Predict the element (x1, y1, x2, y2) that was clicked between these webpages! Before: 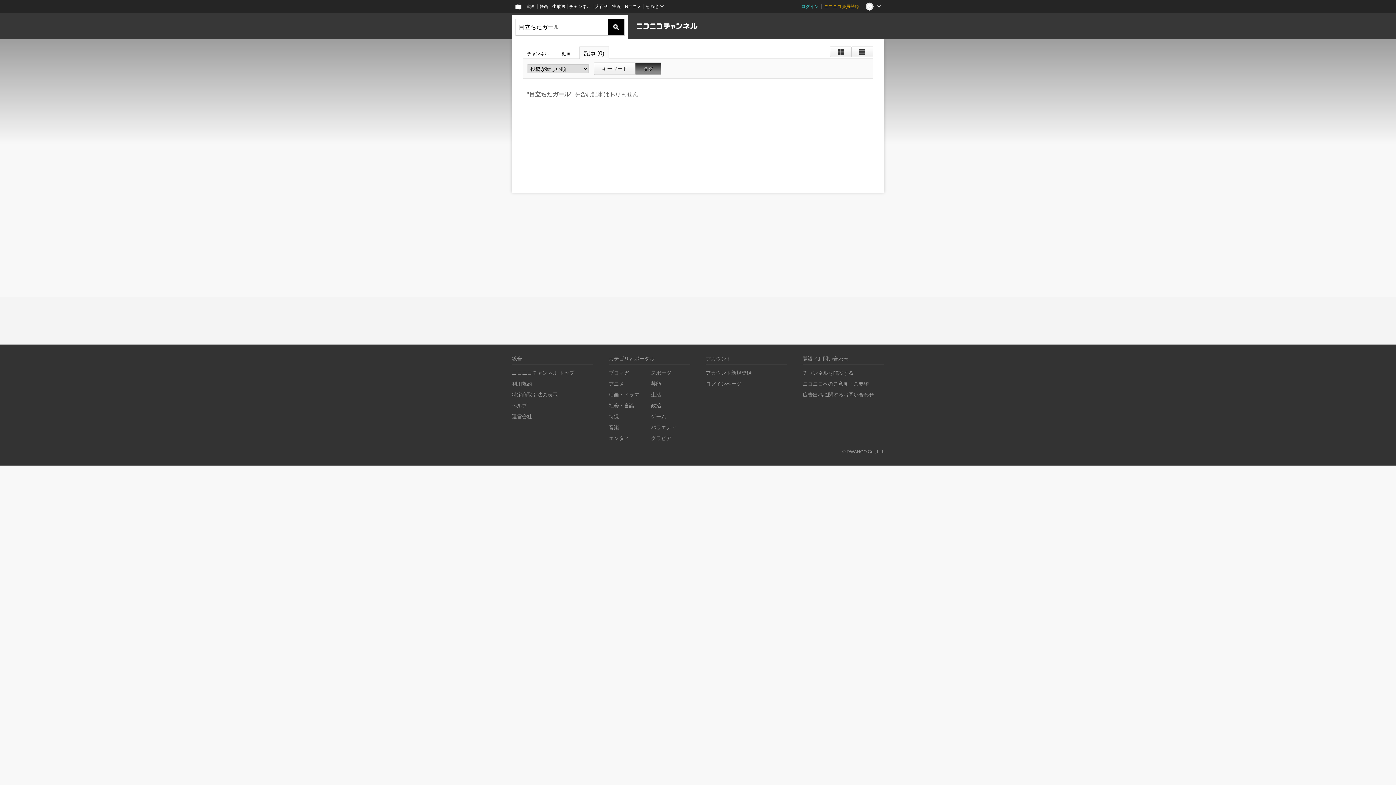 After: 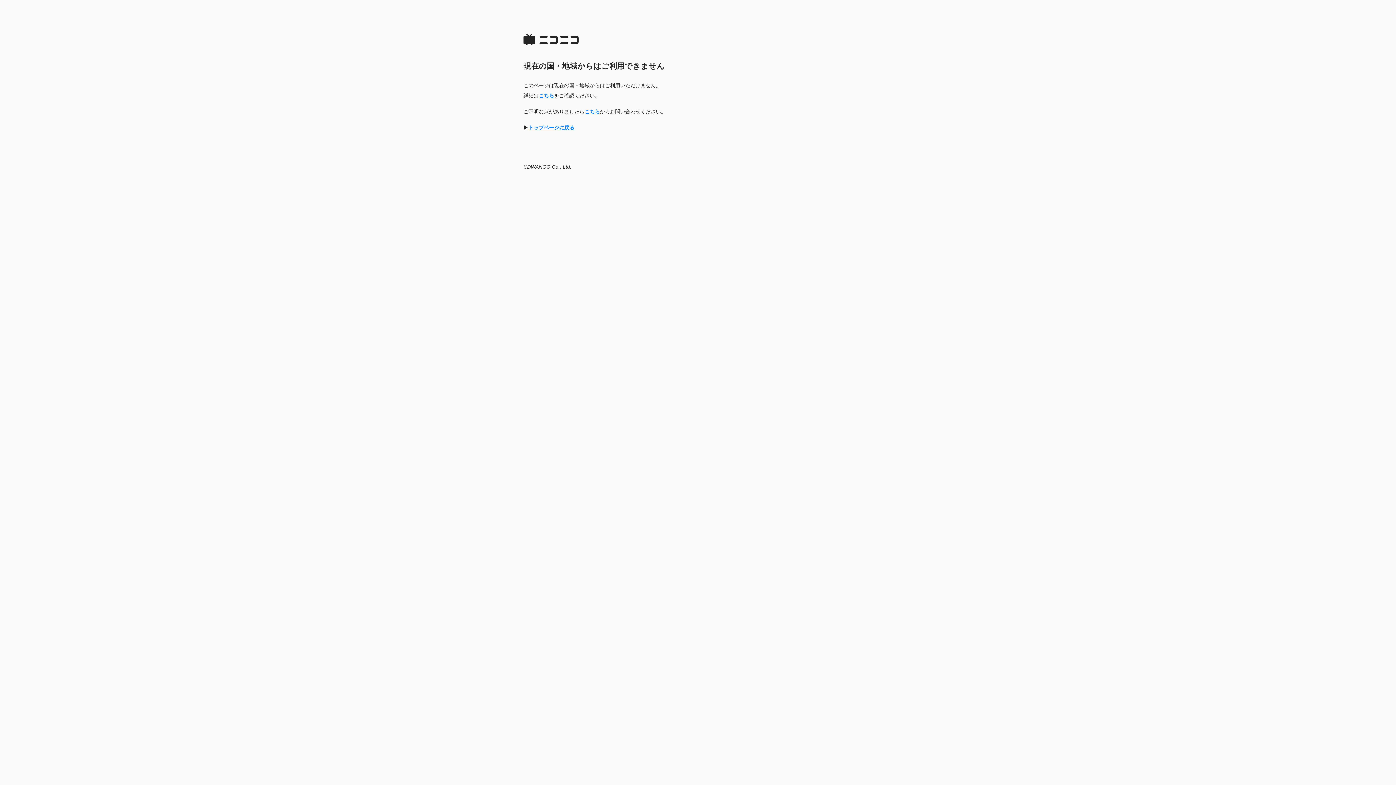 Action: label: 静画 bbox: (537, 0, 550, 13)